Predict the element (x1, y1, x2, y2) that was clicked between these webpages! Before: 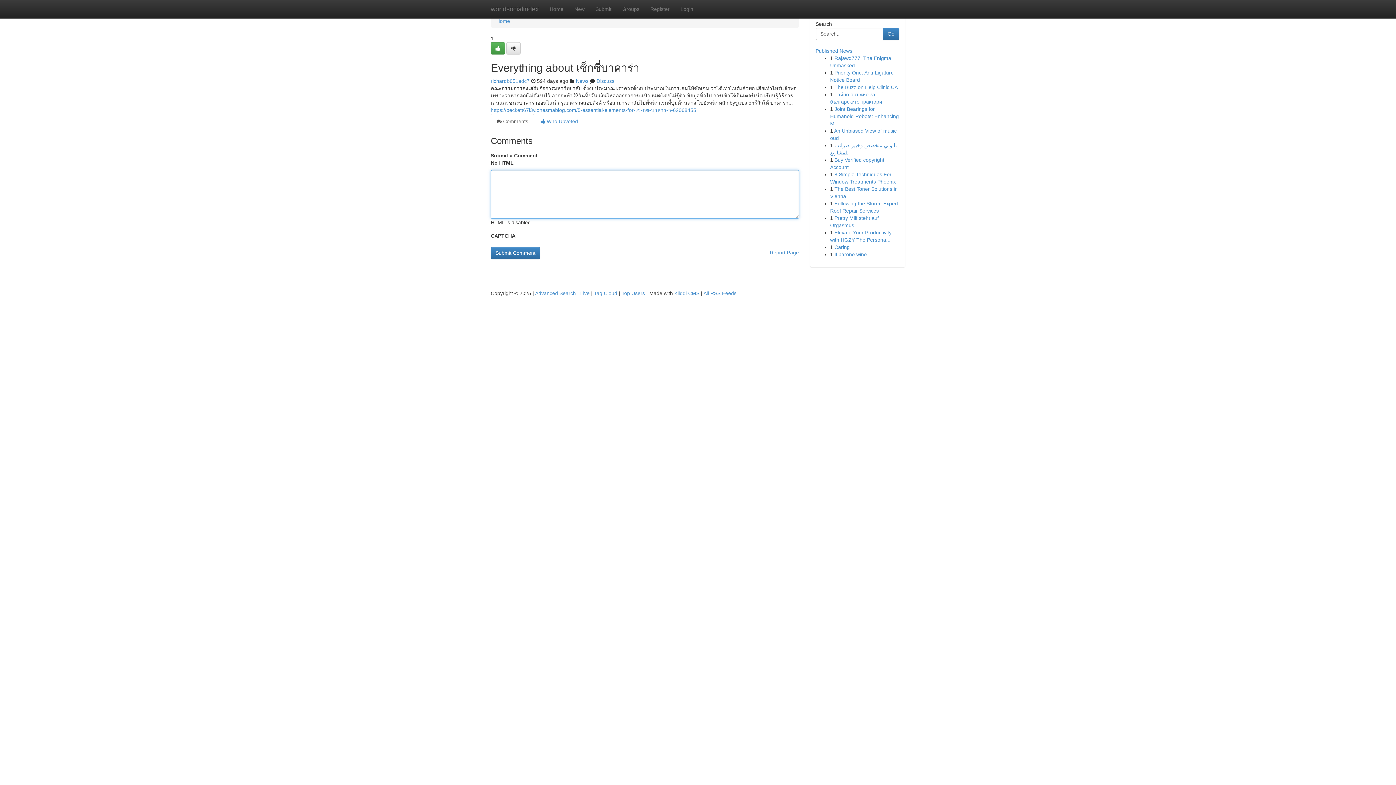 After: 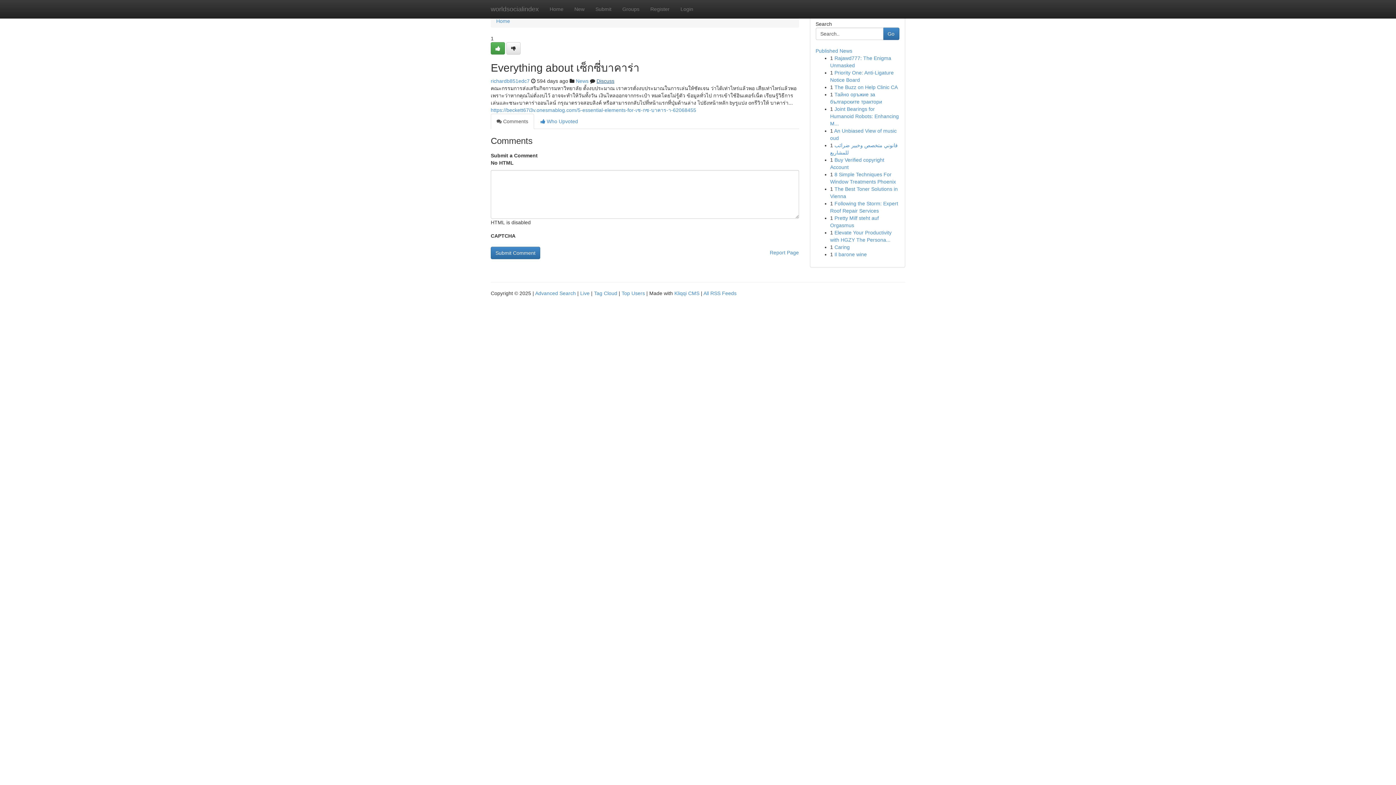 Action: bbox: (596, 78, 614, 84) label: Discuss